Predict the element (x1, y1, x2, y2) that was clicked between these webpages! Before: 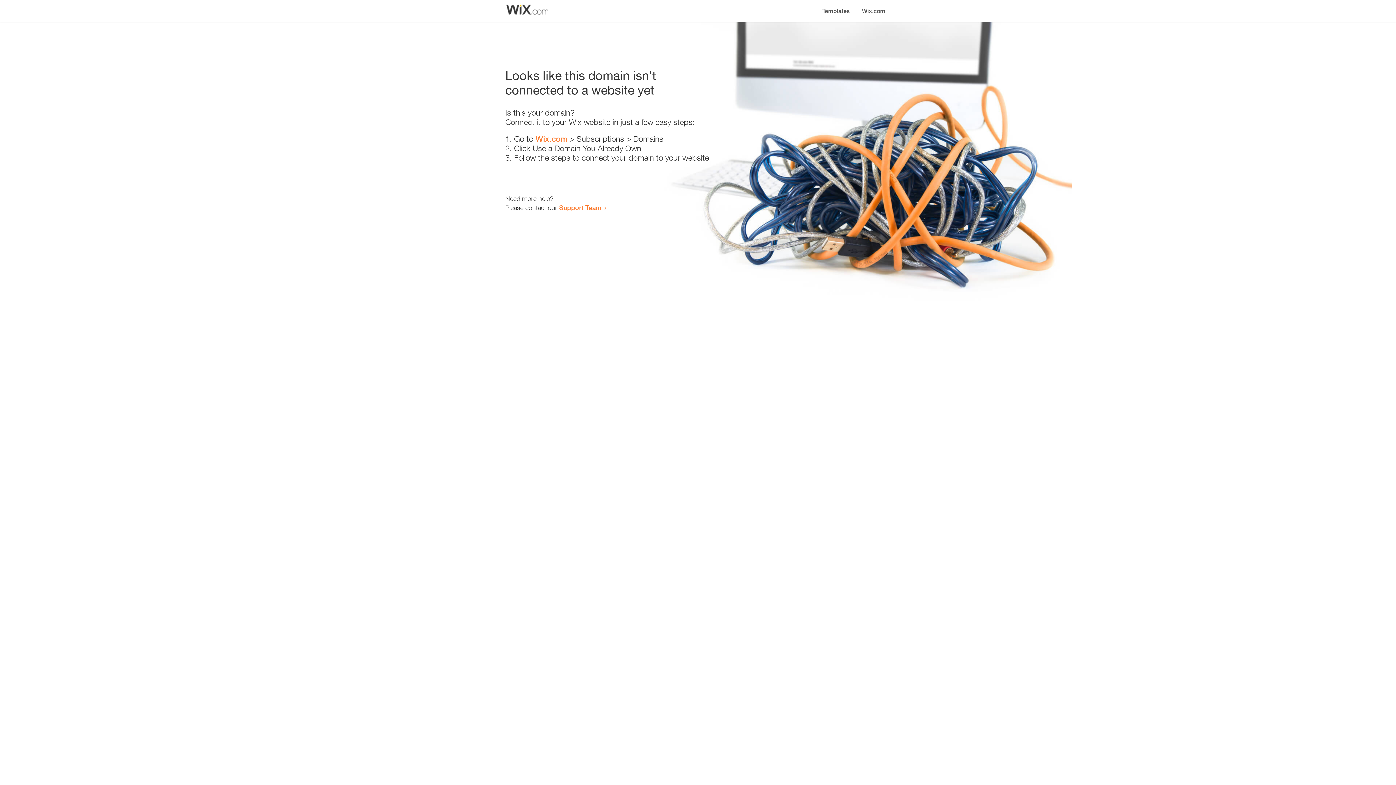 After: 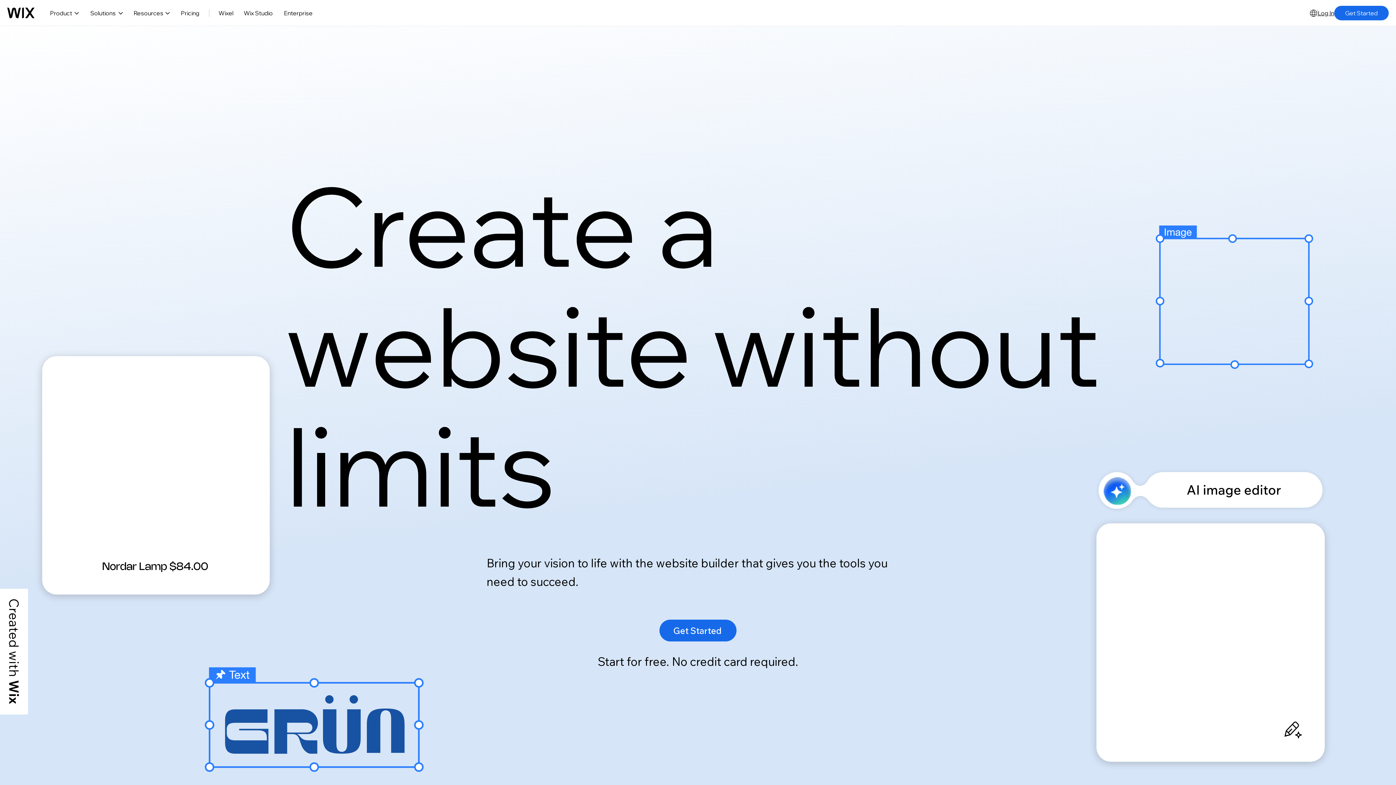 Action: label: Wix.com bbox: (856, 0, 890, 14)